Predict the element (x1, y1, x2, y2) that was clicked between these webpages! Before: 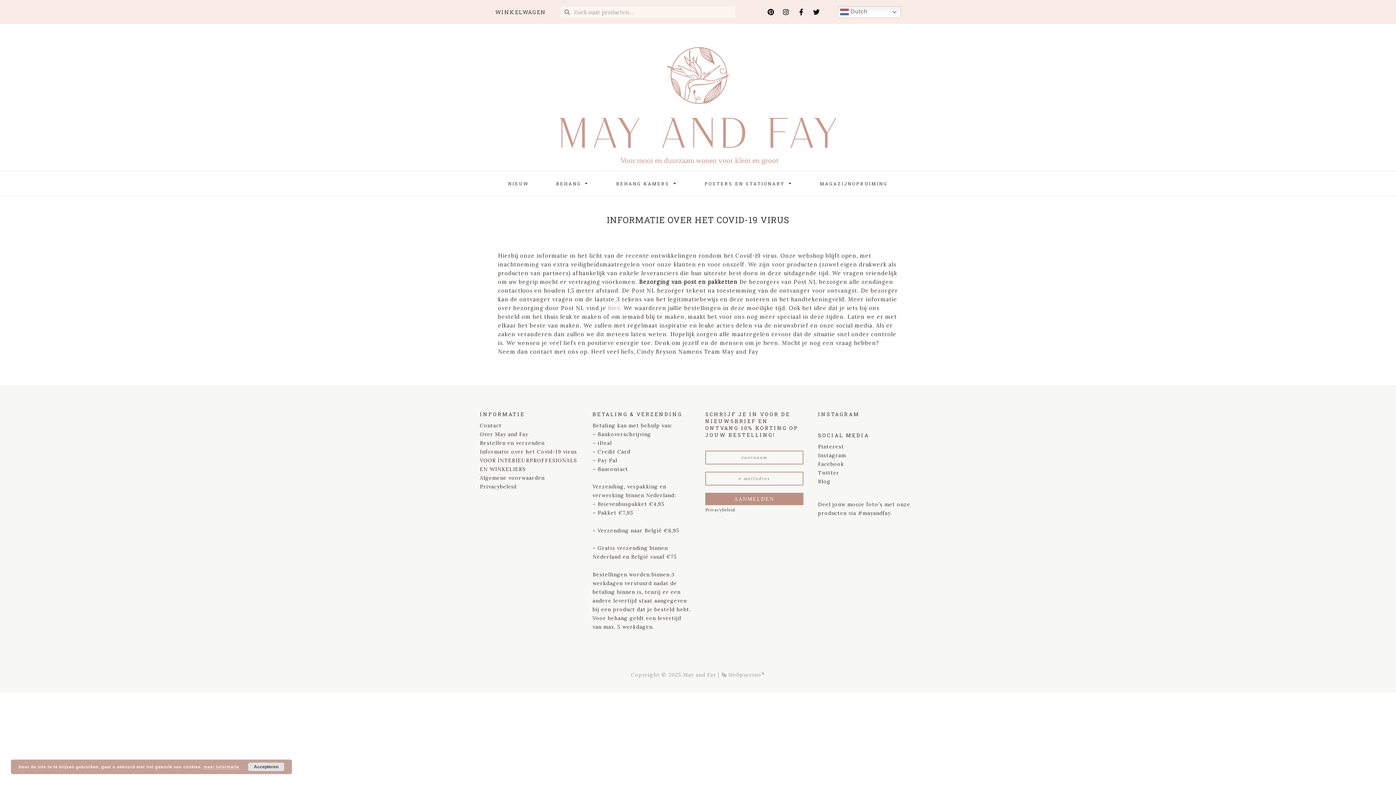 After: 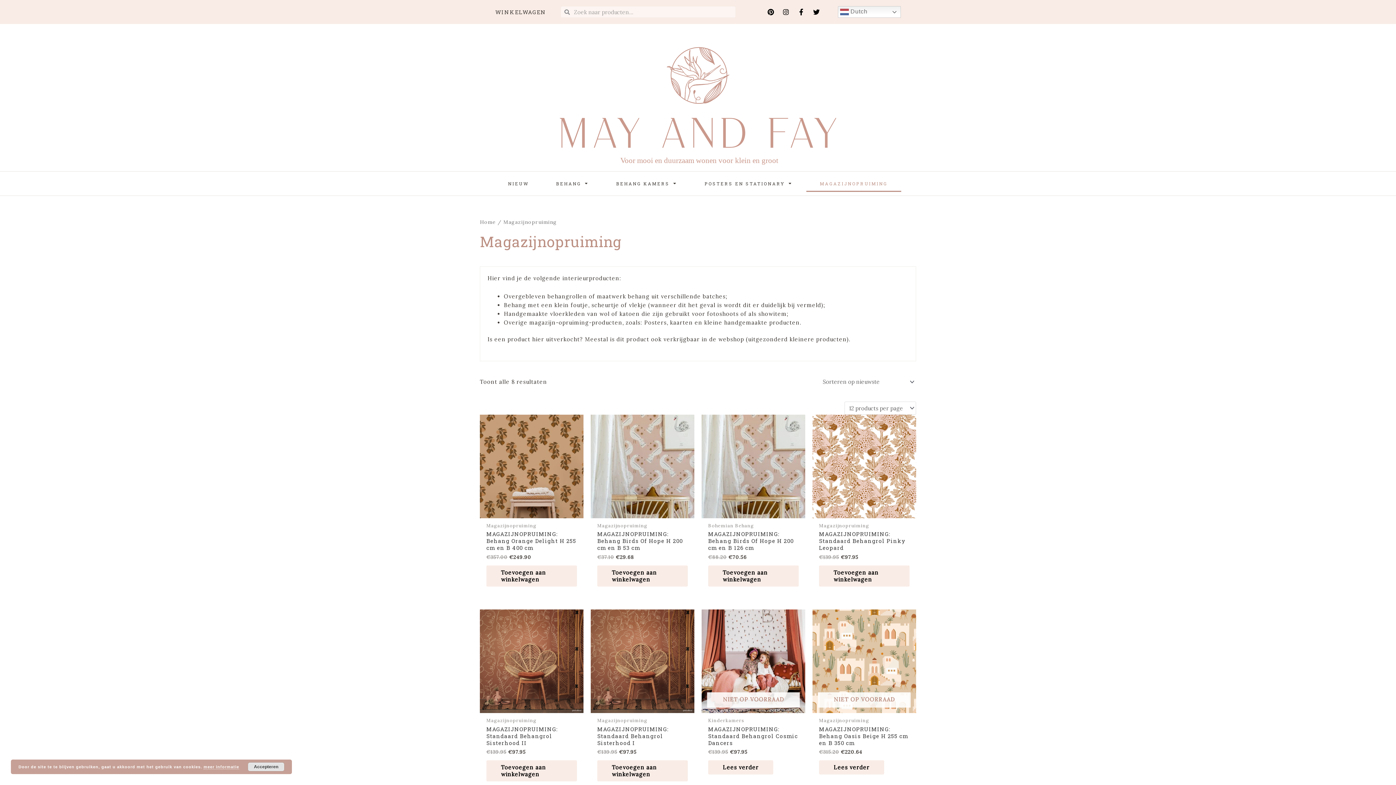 Action: label: MAGAZIJNOPRUIMING bbox: (806, 175, 901, 191)